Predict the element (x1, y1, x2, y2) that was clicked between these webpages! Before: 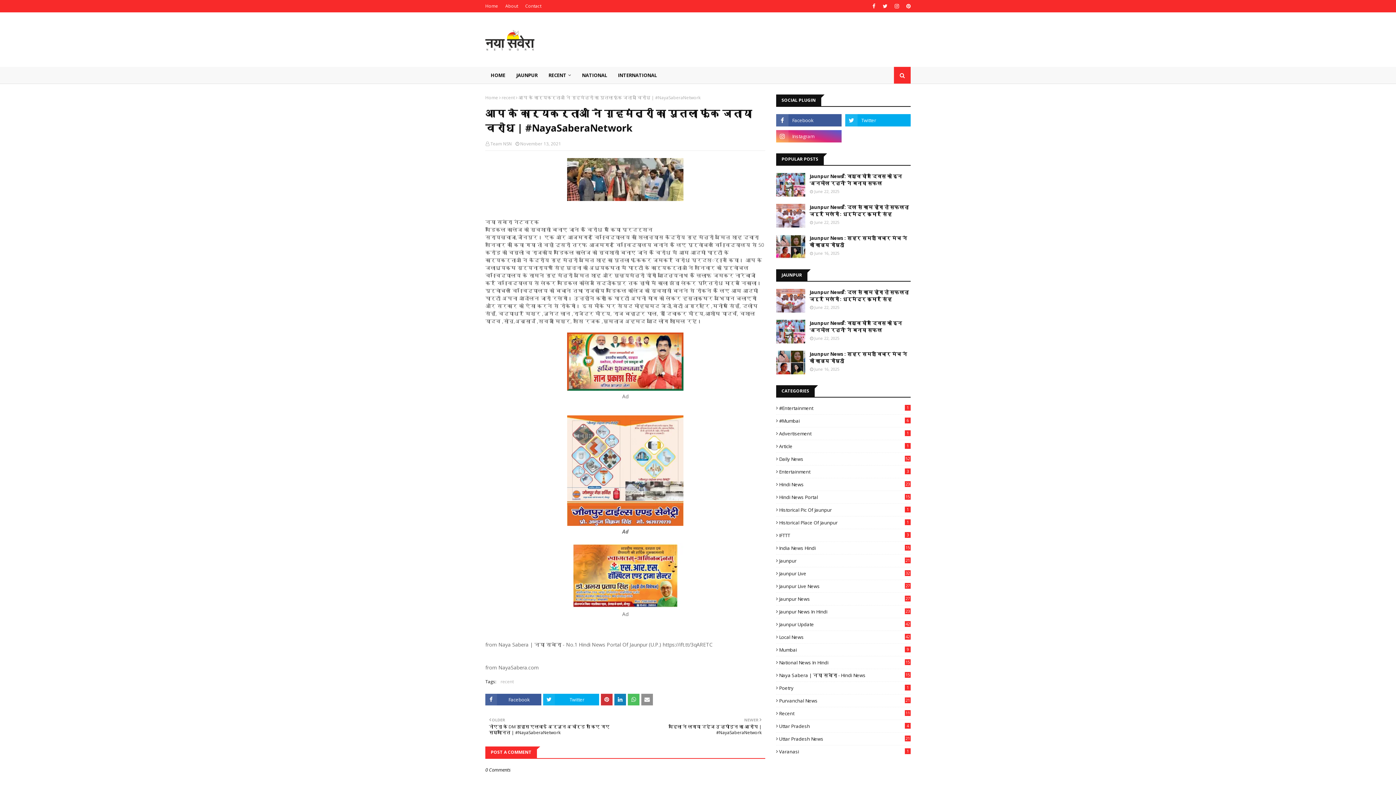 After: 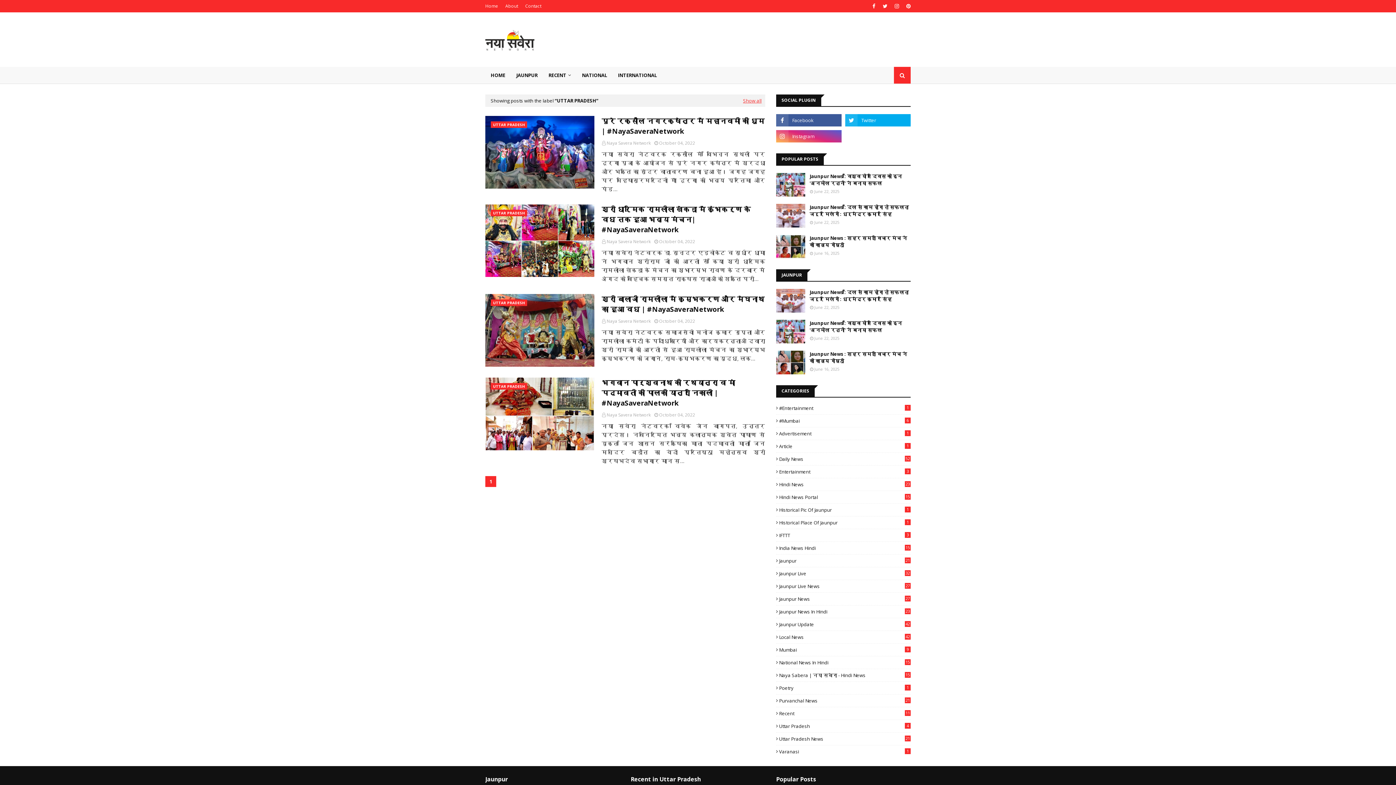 Action: label: Uttar Pradesh
4 bbox: (776, 723, 910, 729)